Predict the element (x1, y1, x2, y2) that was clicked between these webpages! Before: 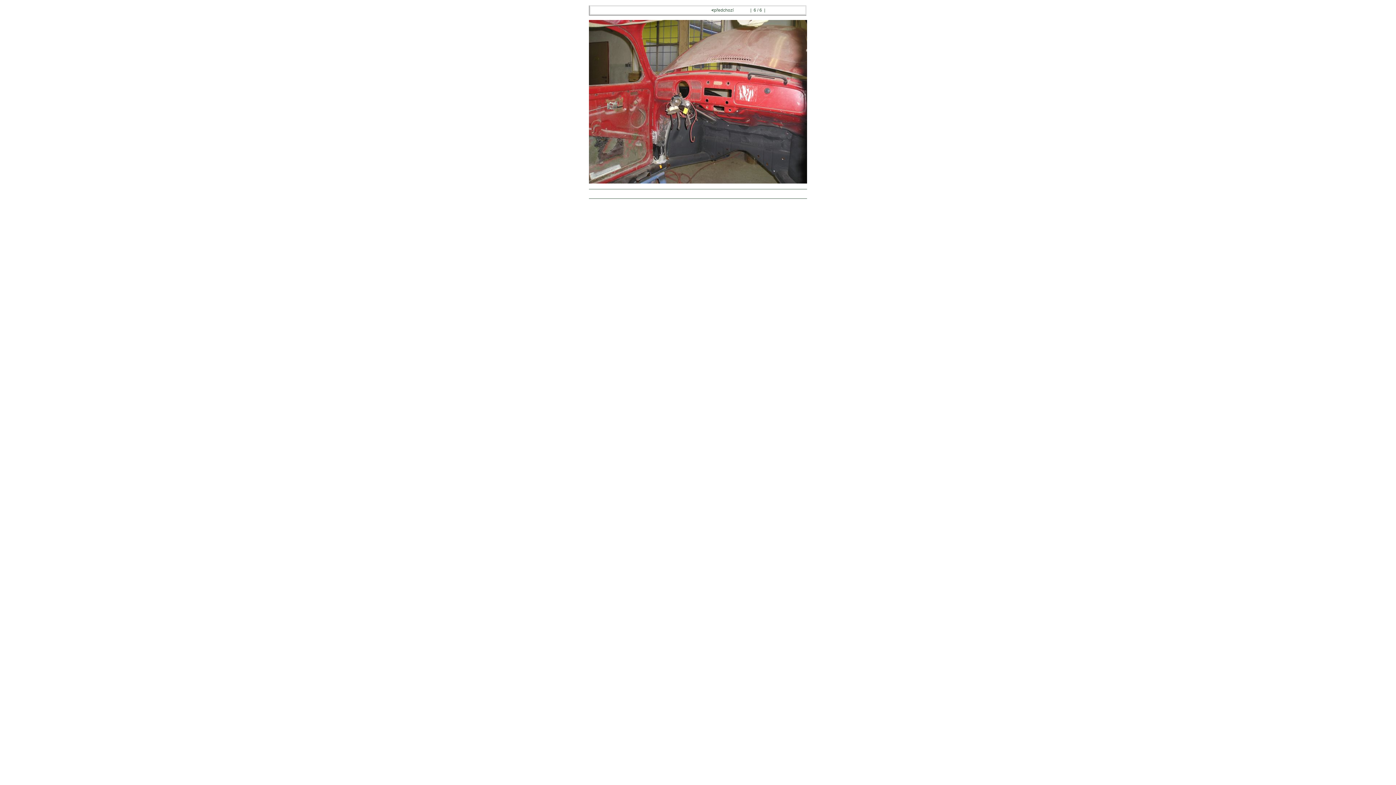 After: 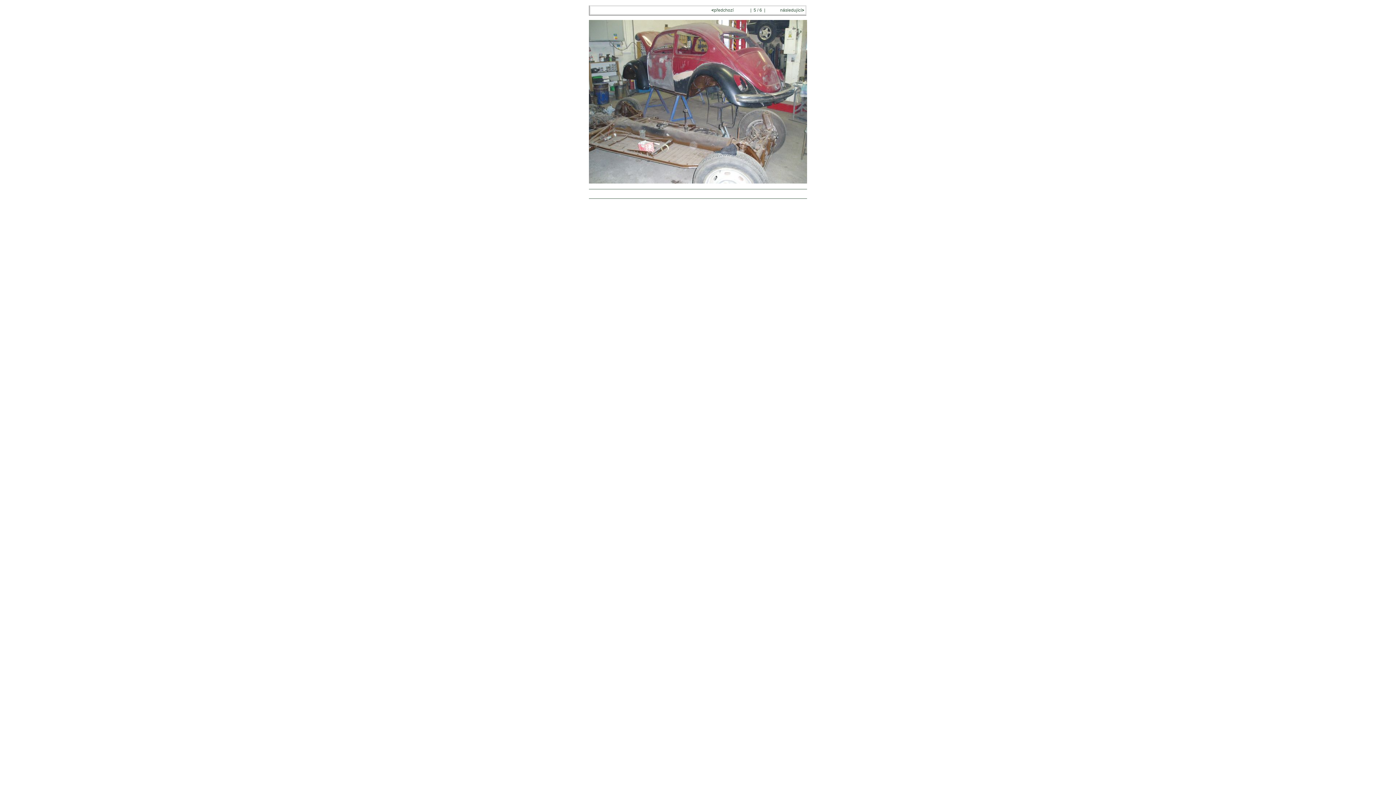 Action: bbox: (711, 7, 734, 12) label: <předchozí 